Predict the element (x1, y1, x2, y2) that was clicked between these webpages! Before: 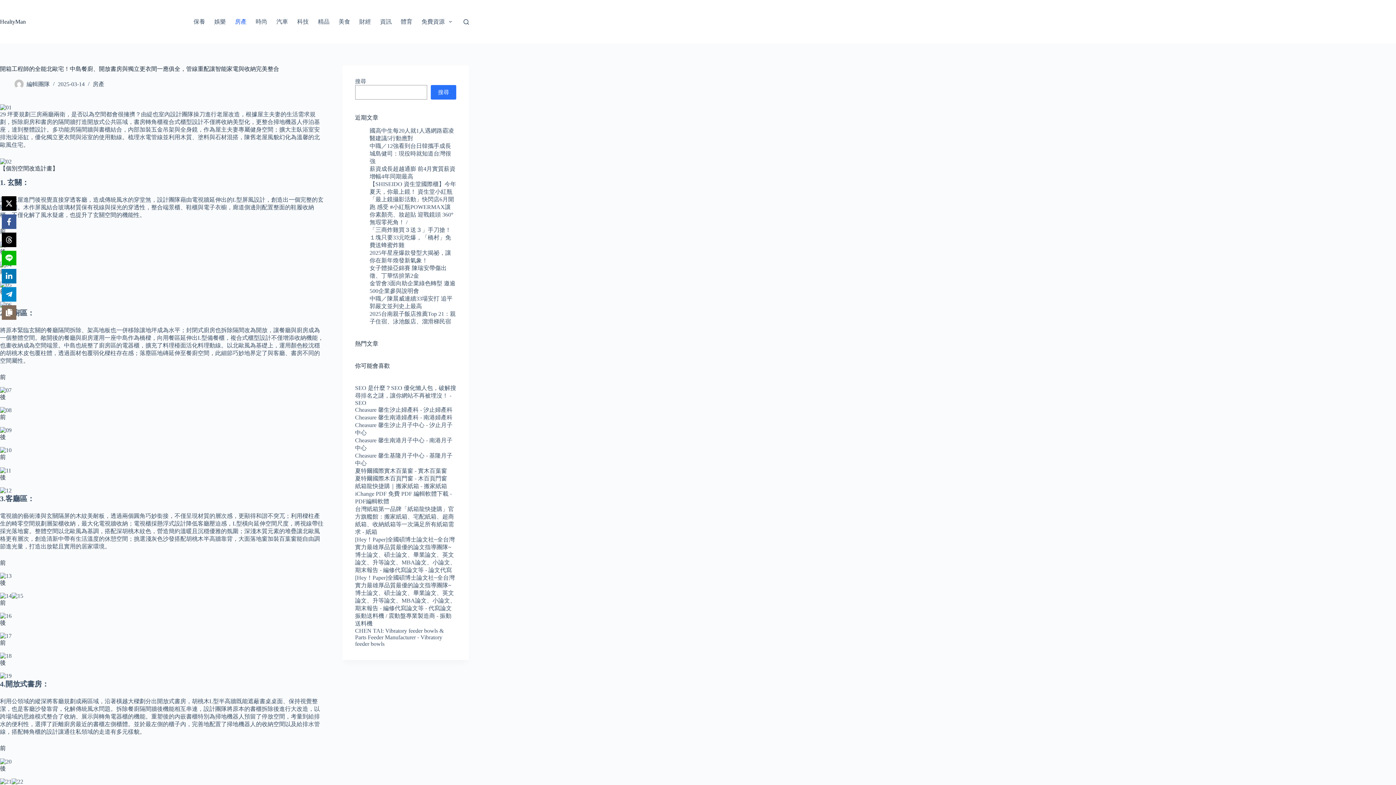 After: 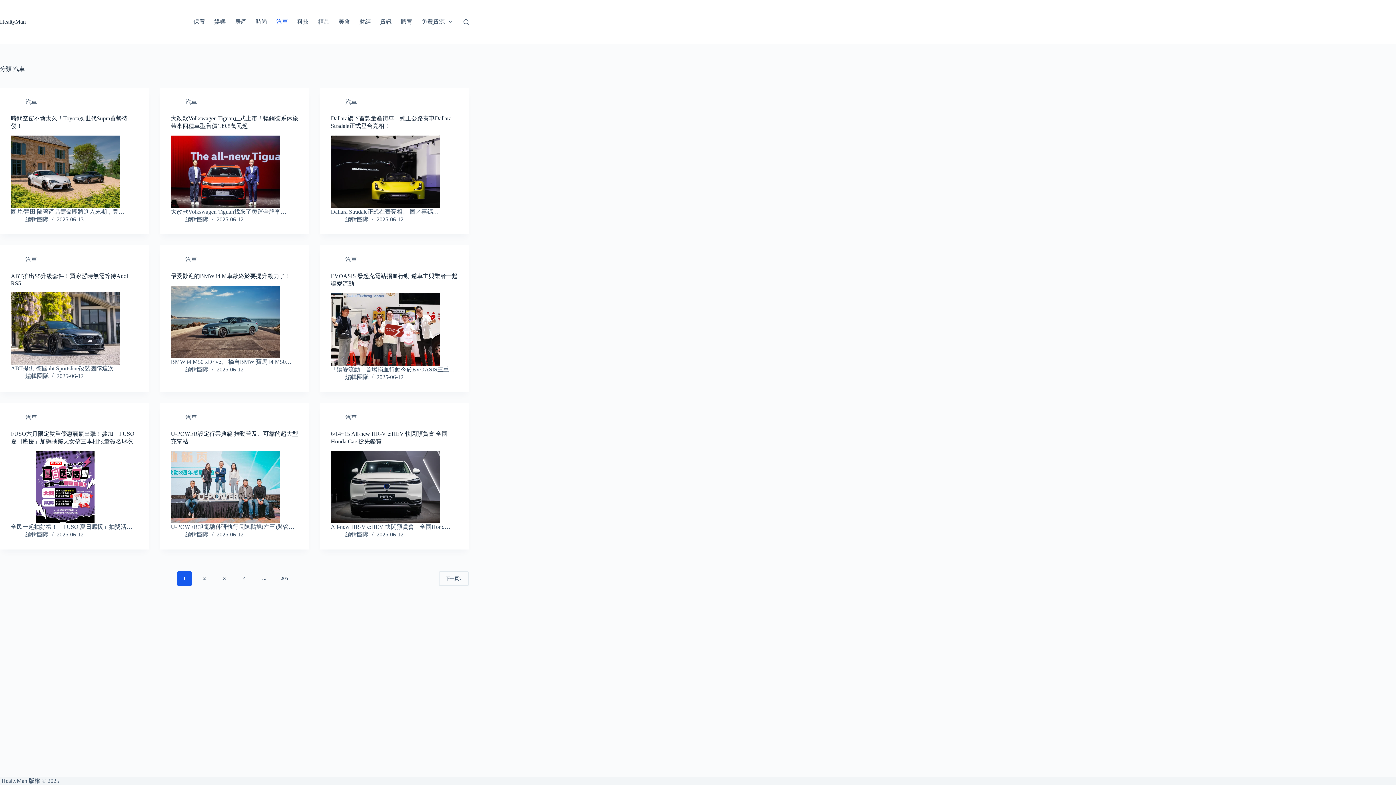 Action: bbox: (271, 0, 292, 43) label: 汽車